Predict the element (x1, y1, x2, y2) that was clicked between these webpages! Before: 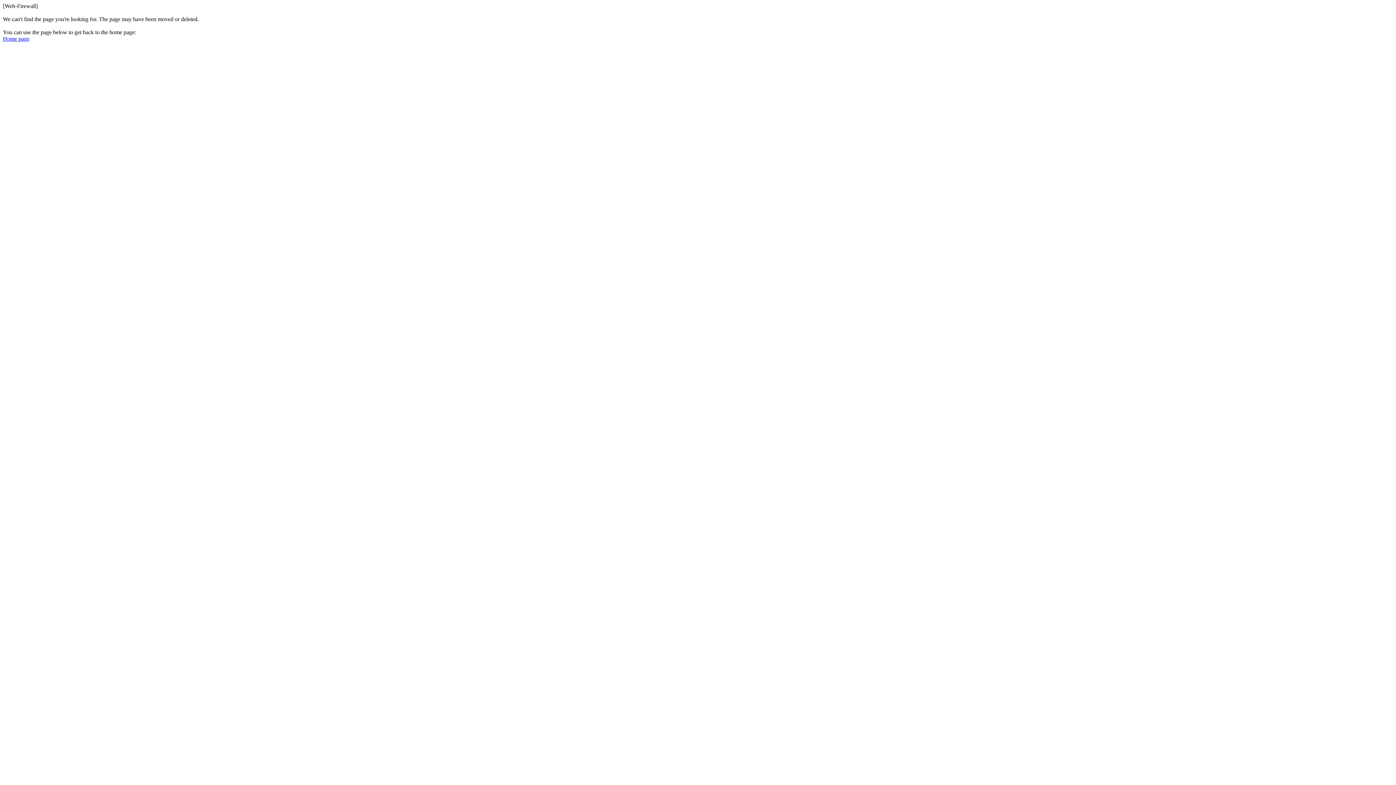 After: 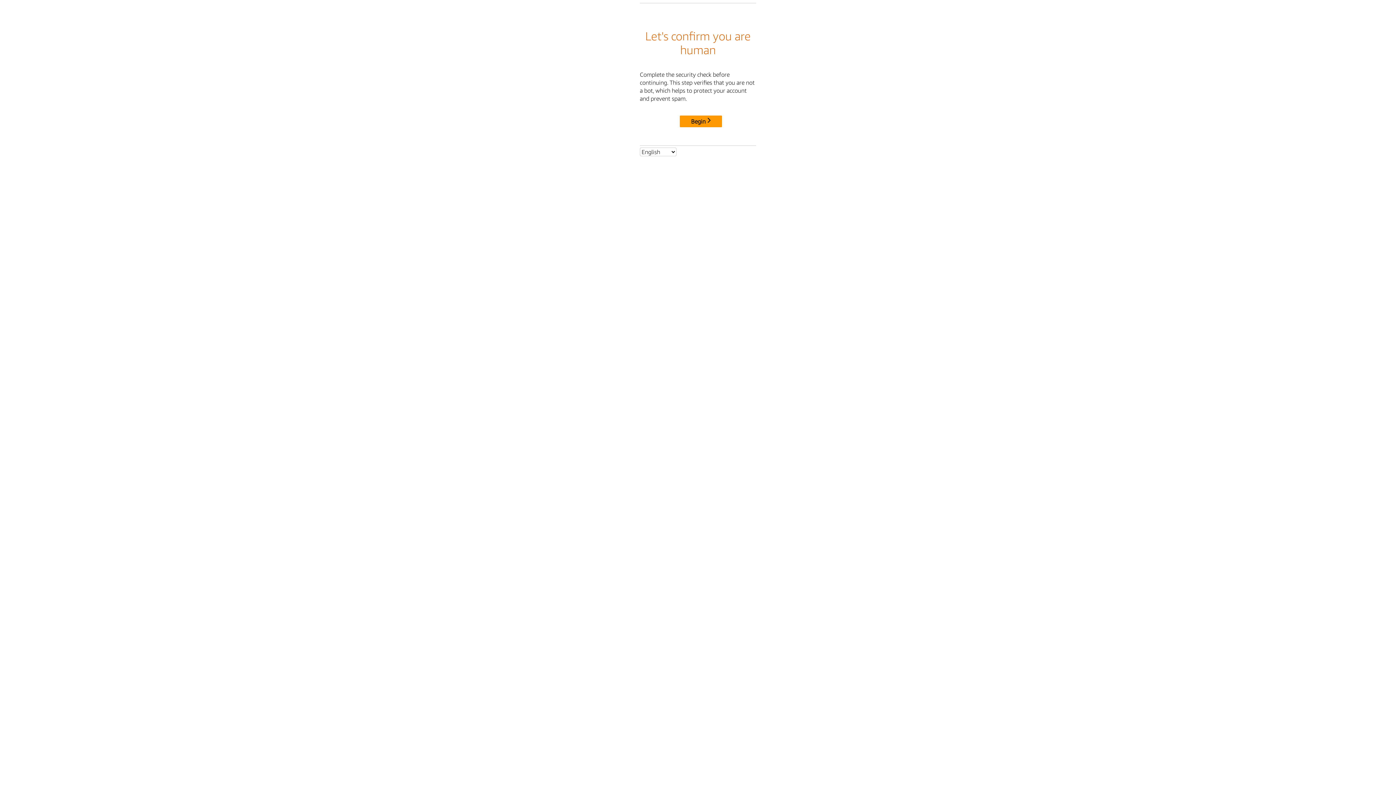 Action: label: Home page bbox: (2, 35, 29, 41)